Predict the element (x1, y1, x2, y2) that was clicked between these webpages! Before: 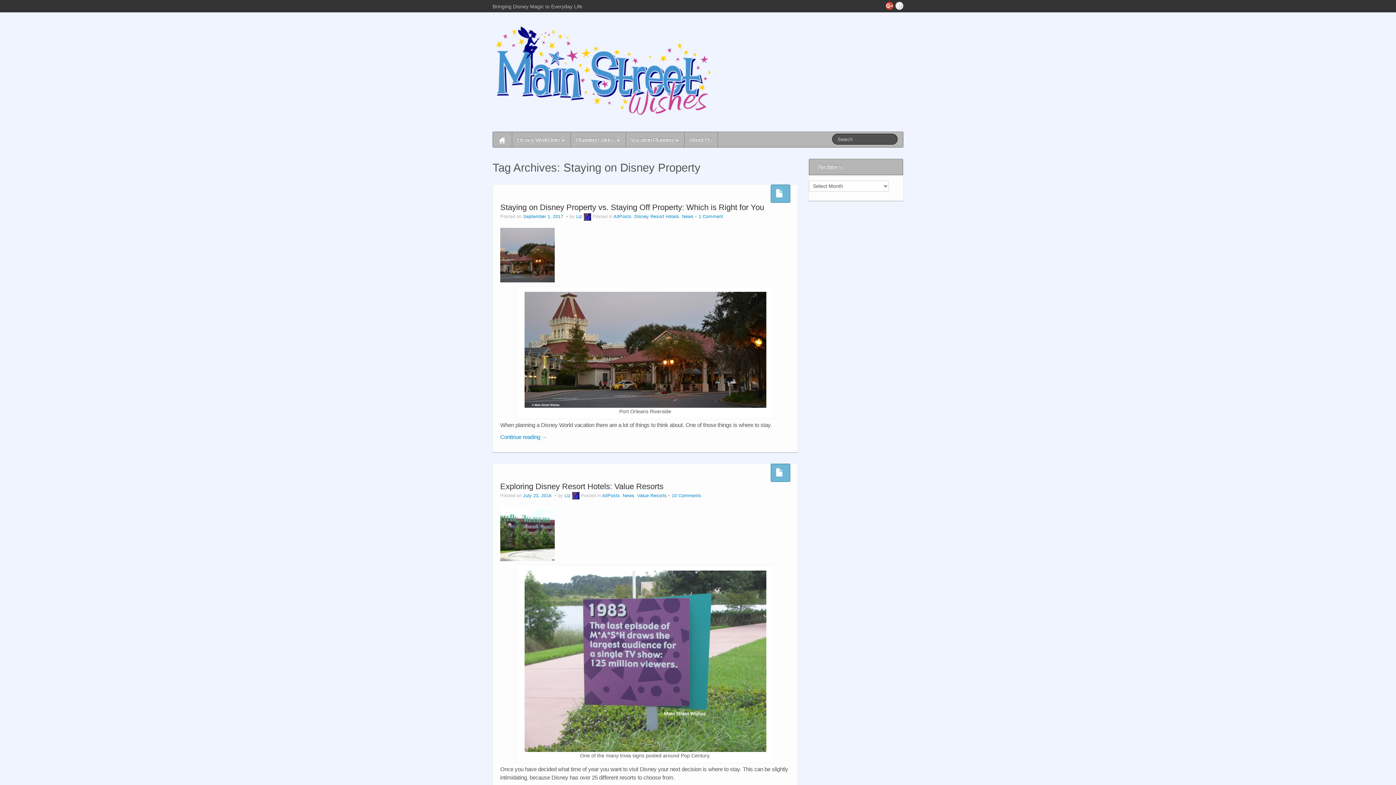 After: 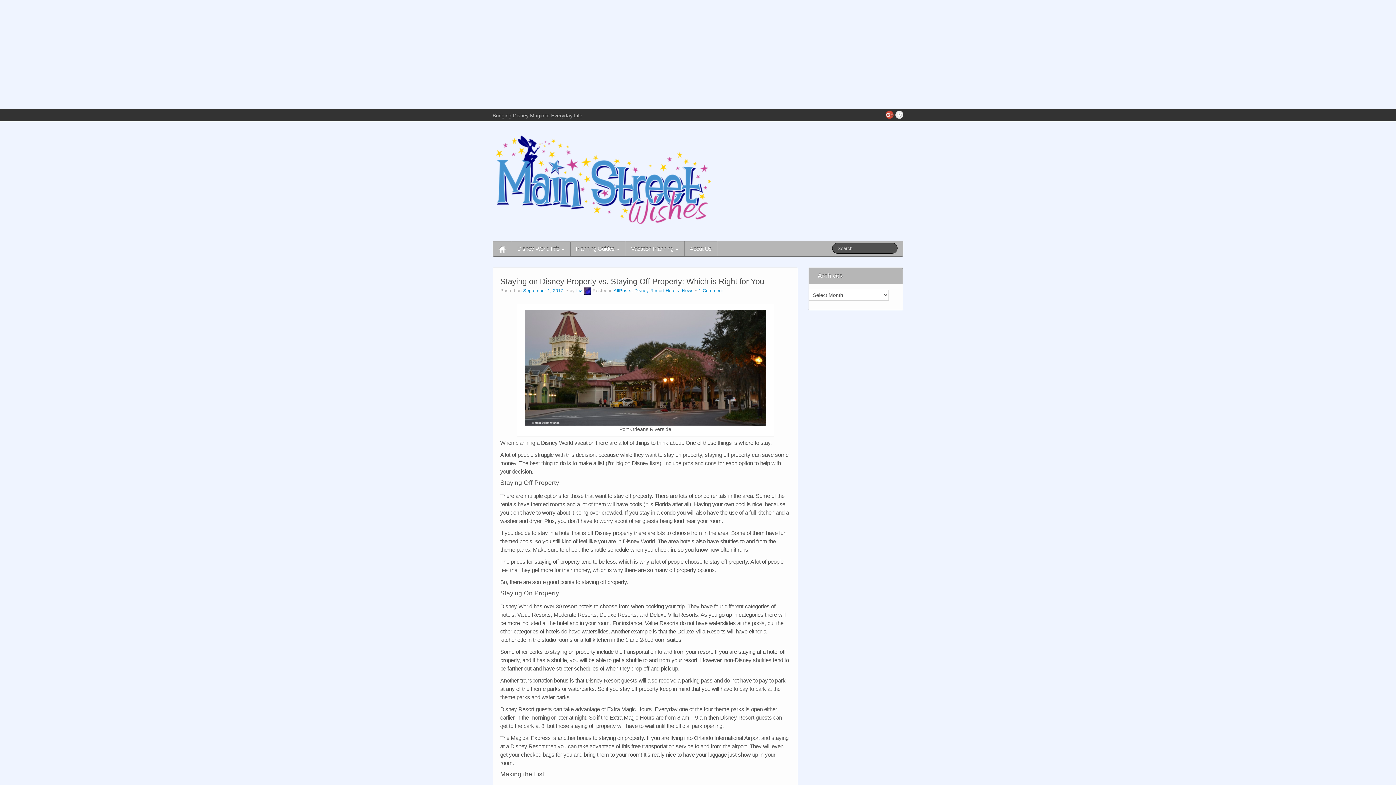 Action: label: September 1, 2017  bbox: (523, 214, 564, 219)